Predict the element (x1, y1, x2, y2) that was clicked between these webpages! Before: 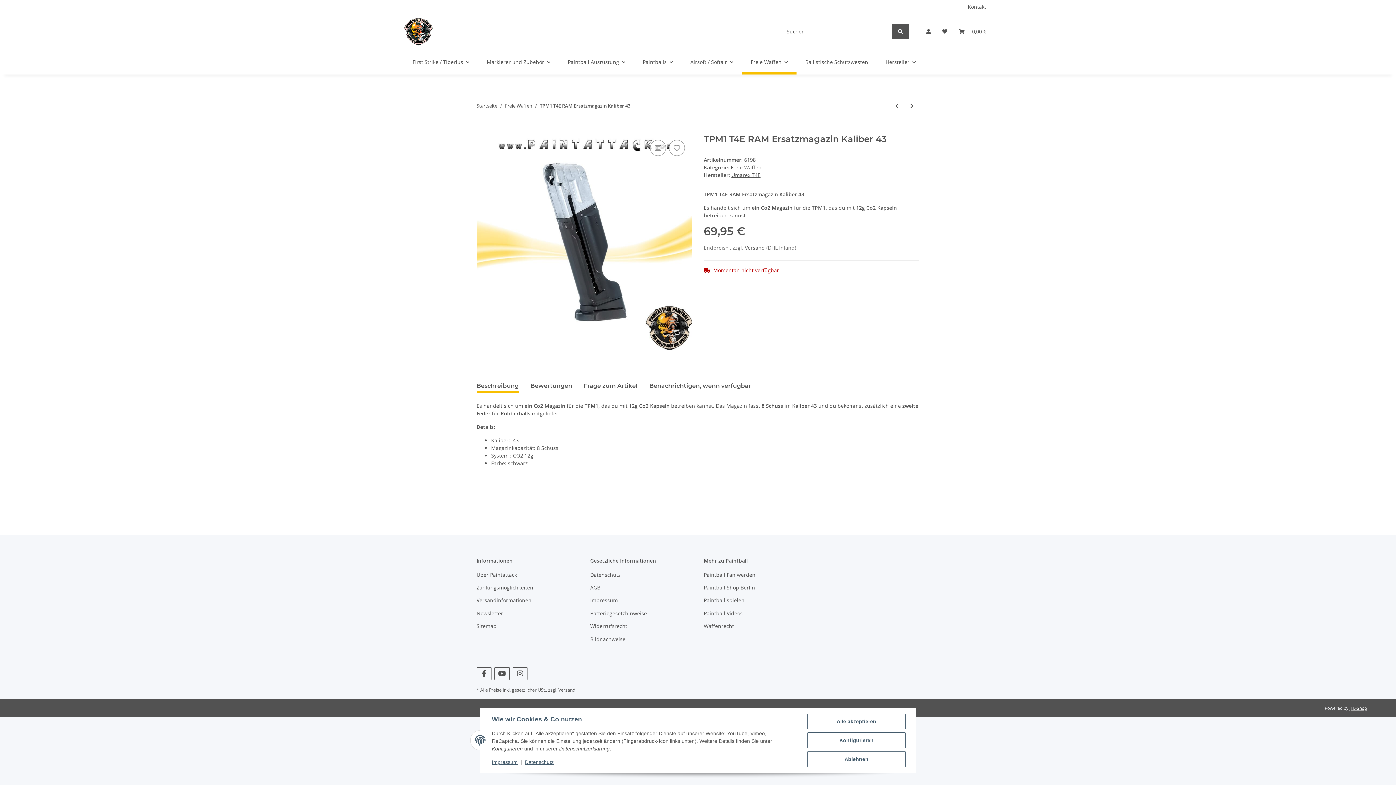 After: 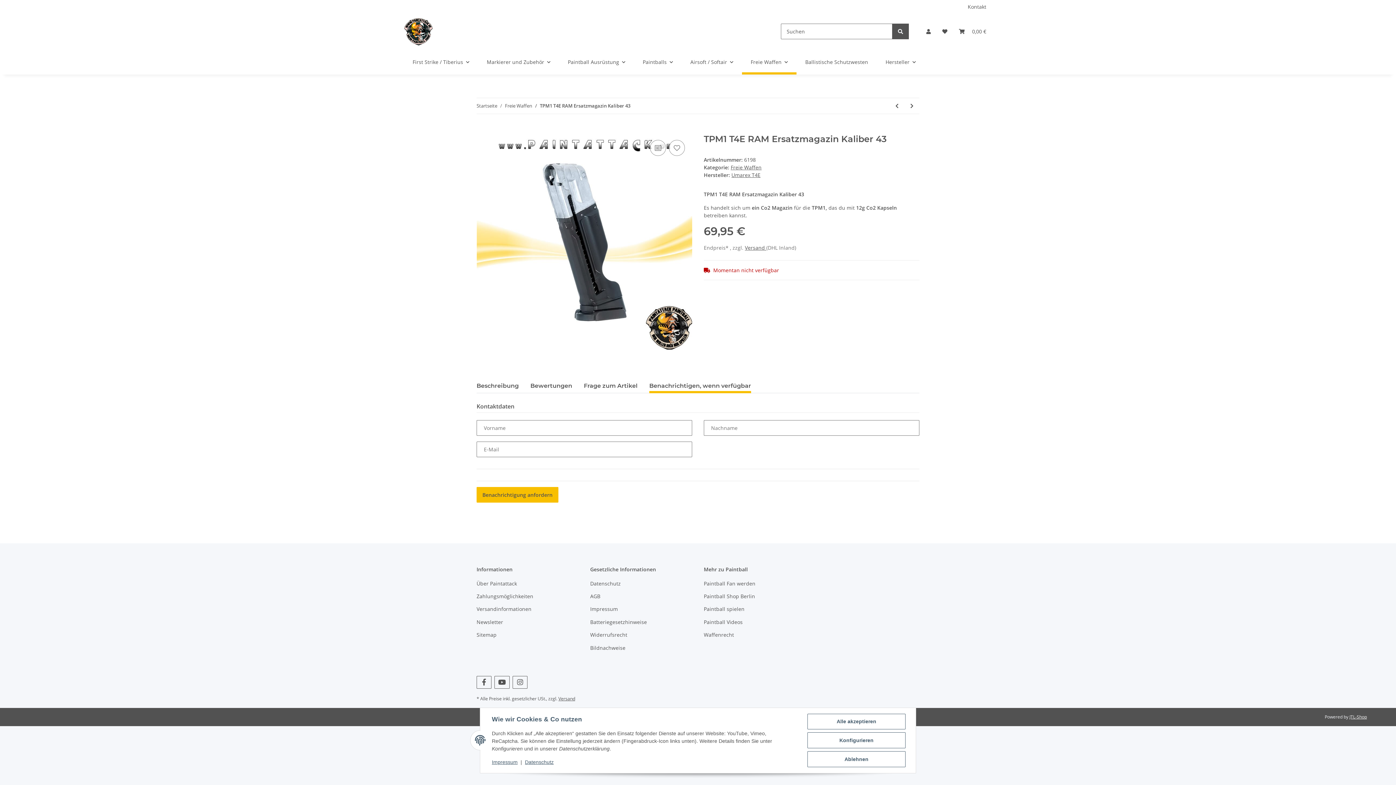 Action: label: Benachrichtigen, wenn verfügbar bbox: (649, 379, 751, 393)